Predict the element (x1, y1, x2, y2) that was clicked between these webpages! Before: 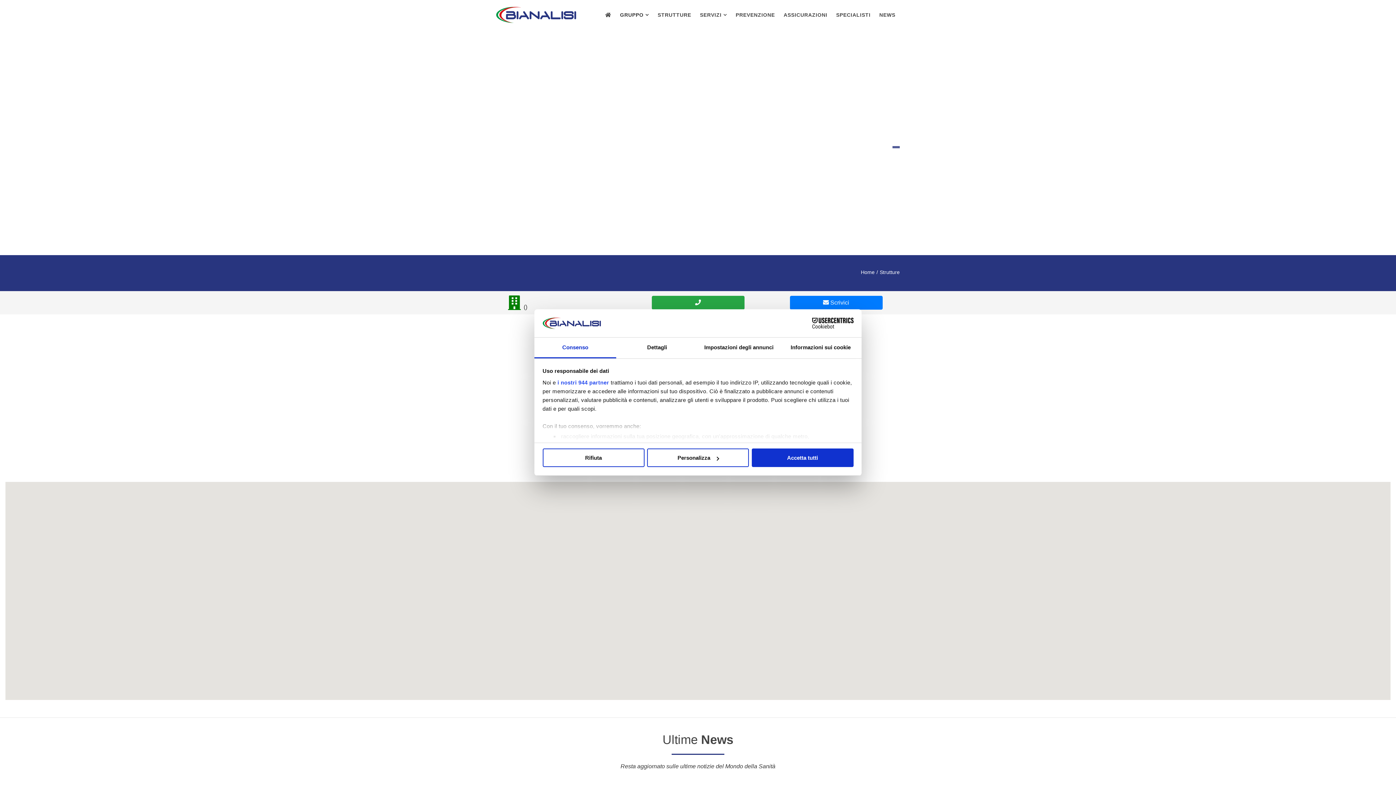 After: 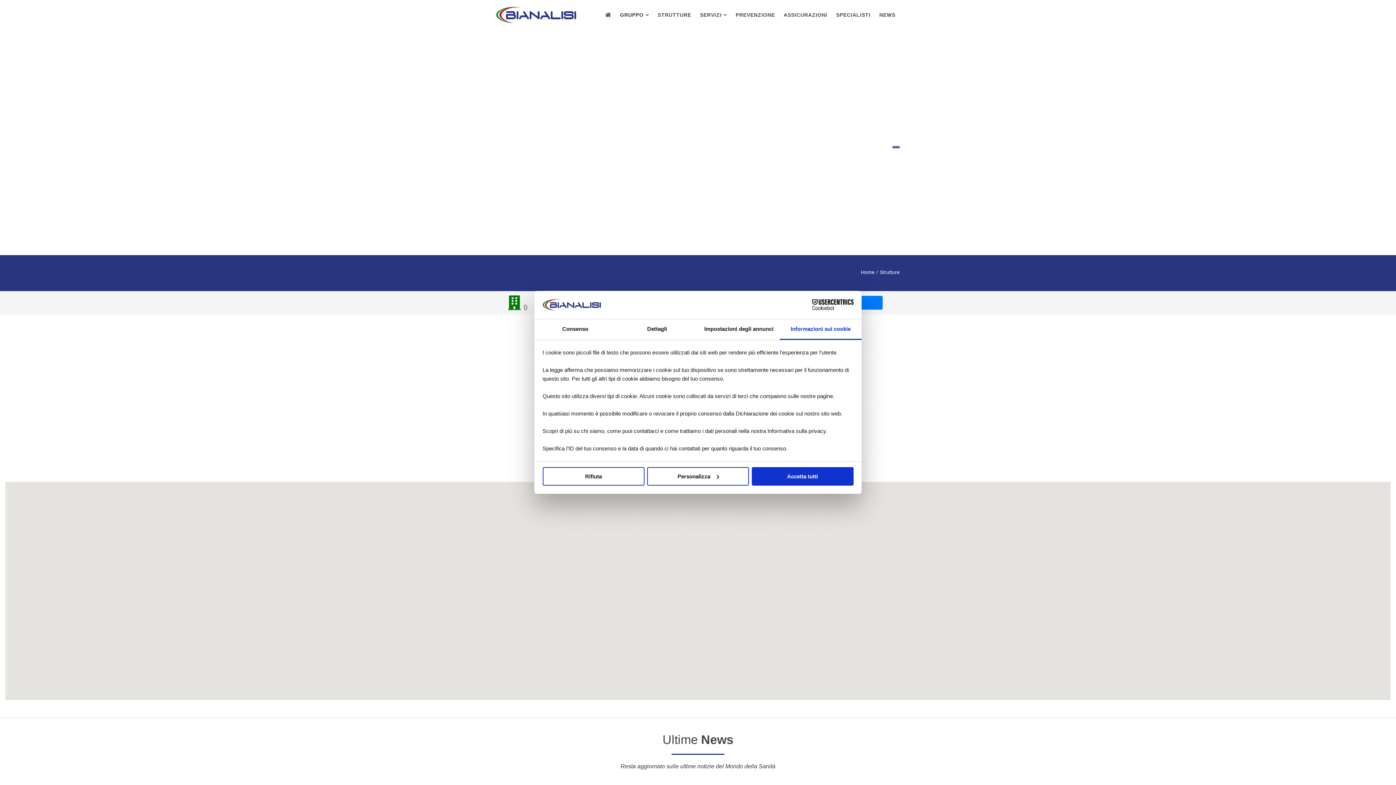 Action: bbox: (780, 337, 861, 358) label: Informazioni sui cookie